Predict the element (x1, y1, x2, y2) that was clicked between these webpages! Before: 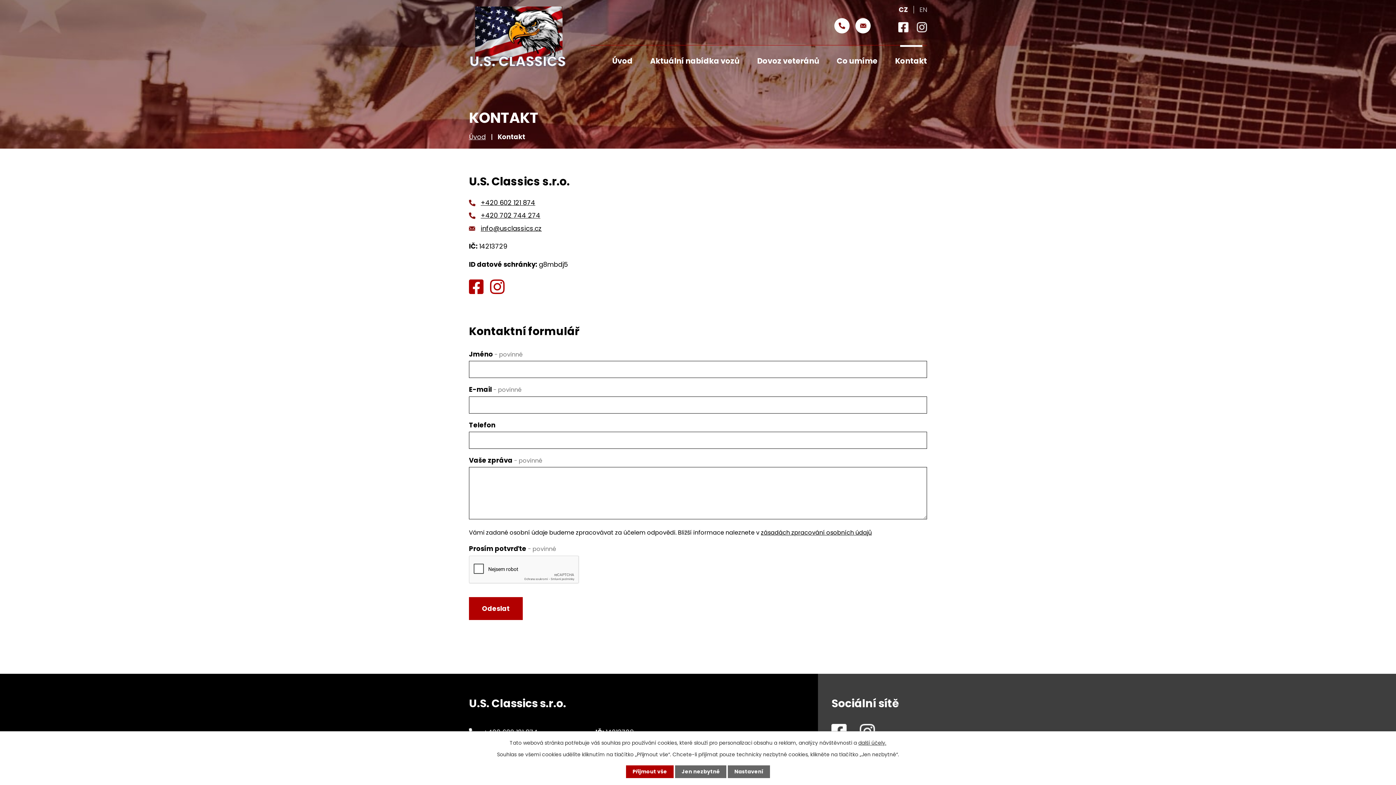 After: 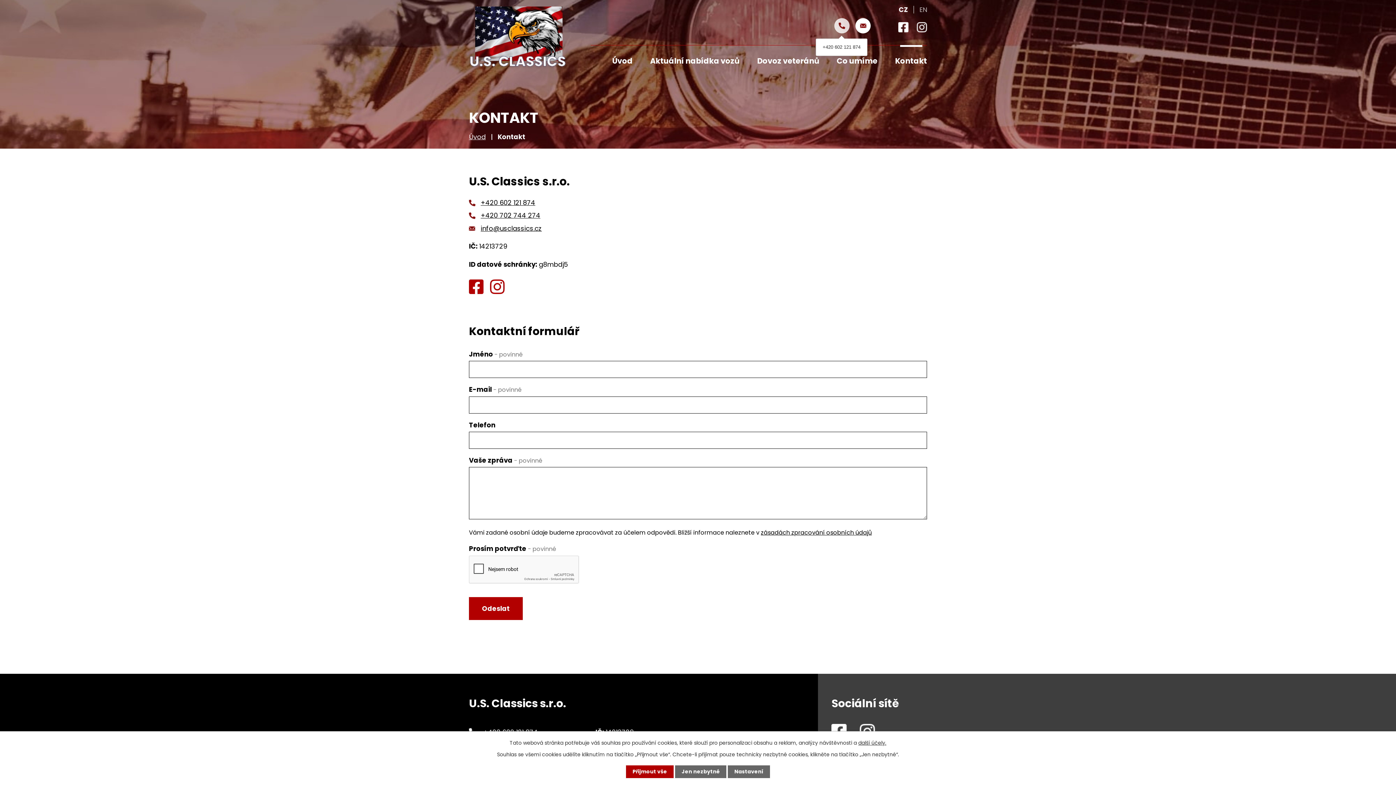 Action: bbox: (834, 18, 849, 33)